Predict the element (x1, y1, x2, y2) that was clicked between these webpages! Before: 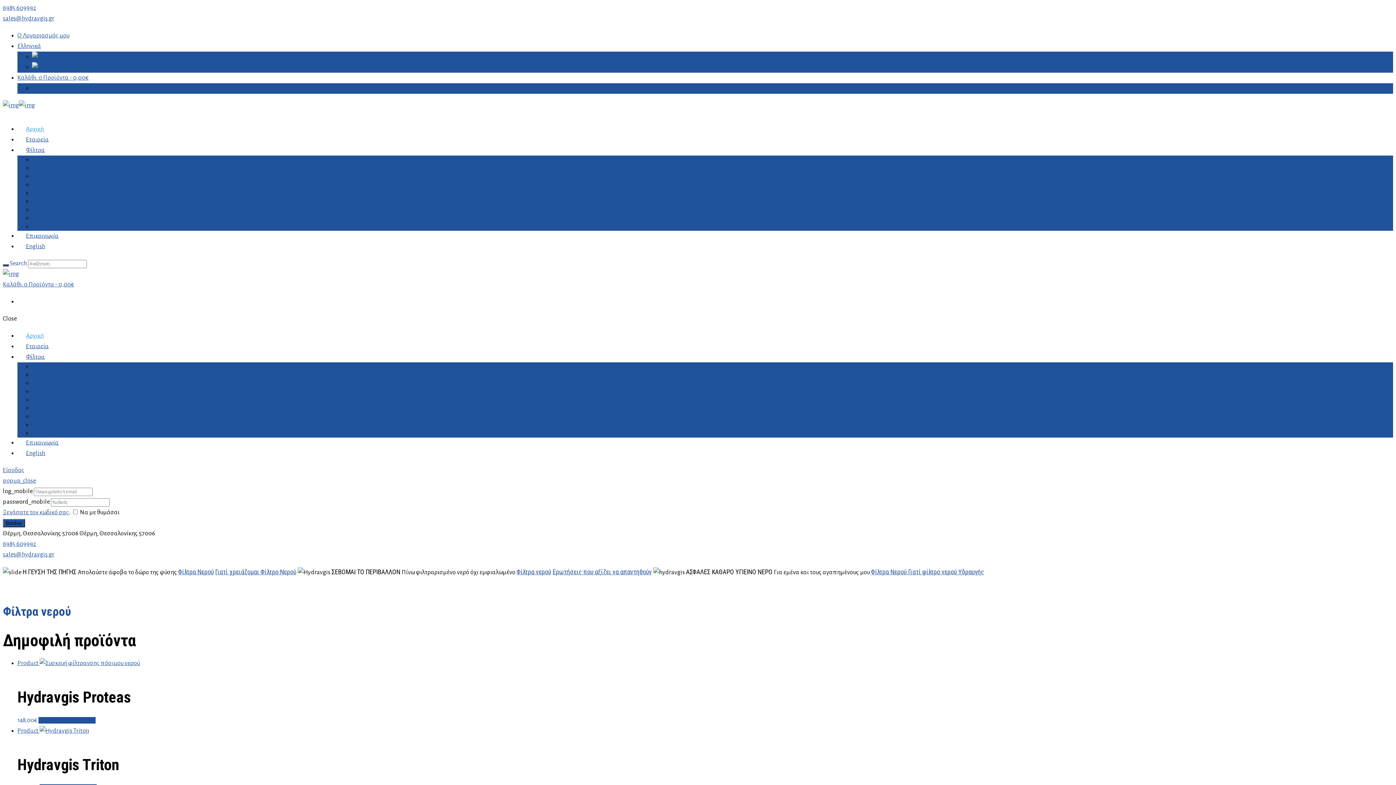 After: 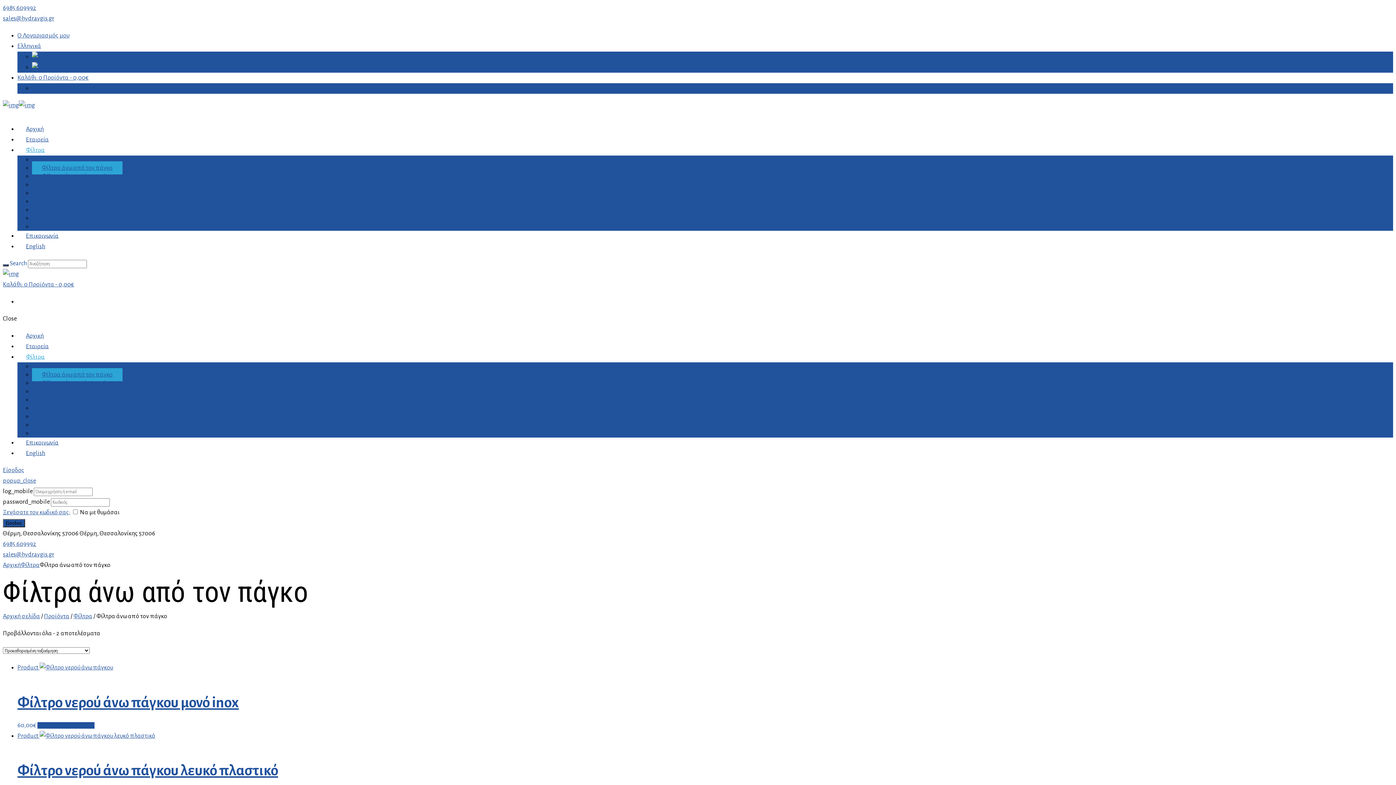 Action: bbox: (32, 368, 122, 381) label: Φίλτρα άνω από τον πάγκο